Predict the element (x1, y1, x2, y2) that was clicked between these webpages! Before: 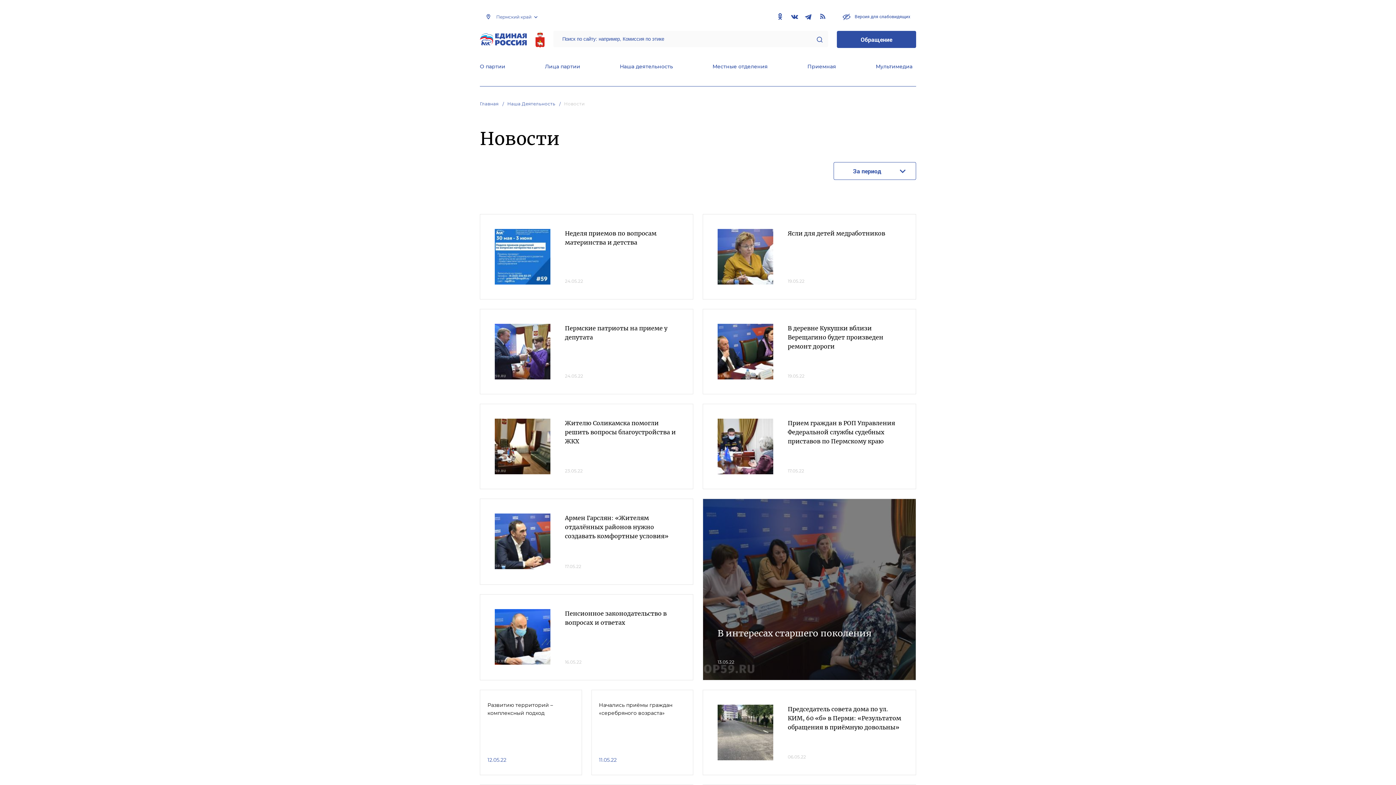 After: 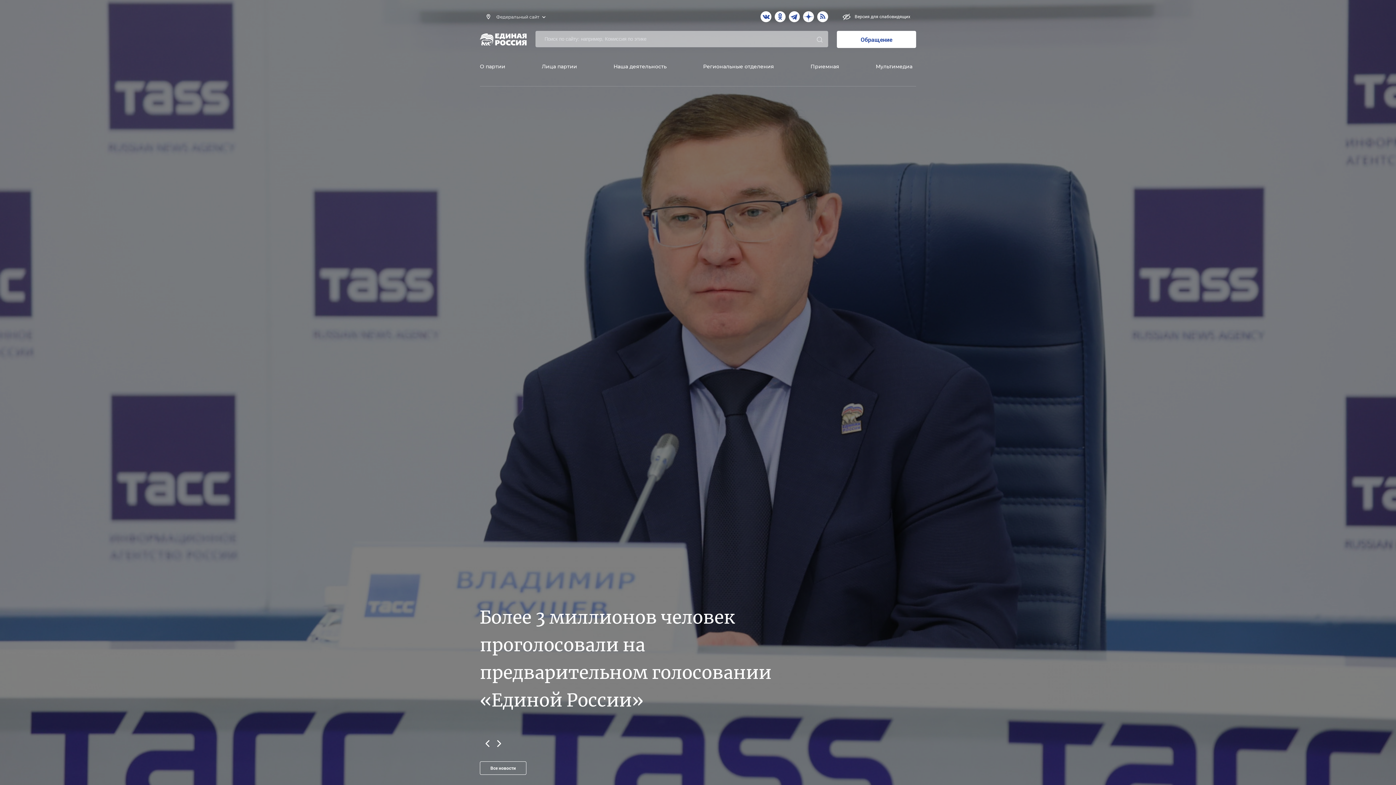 Action: bbox: (480, 33, 526, 45)